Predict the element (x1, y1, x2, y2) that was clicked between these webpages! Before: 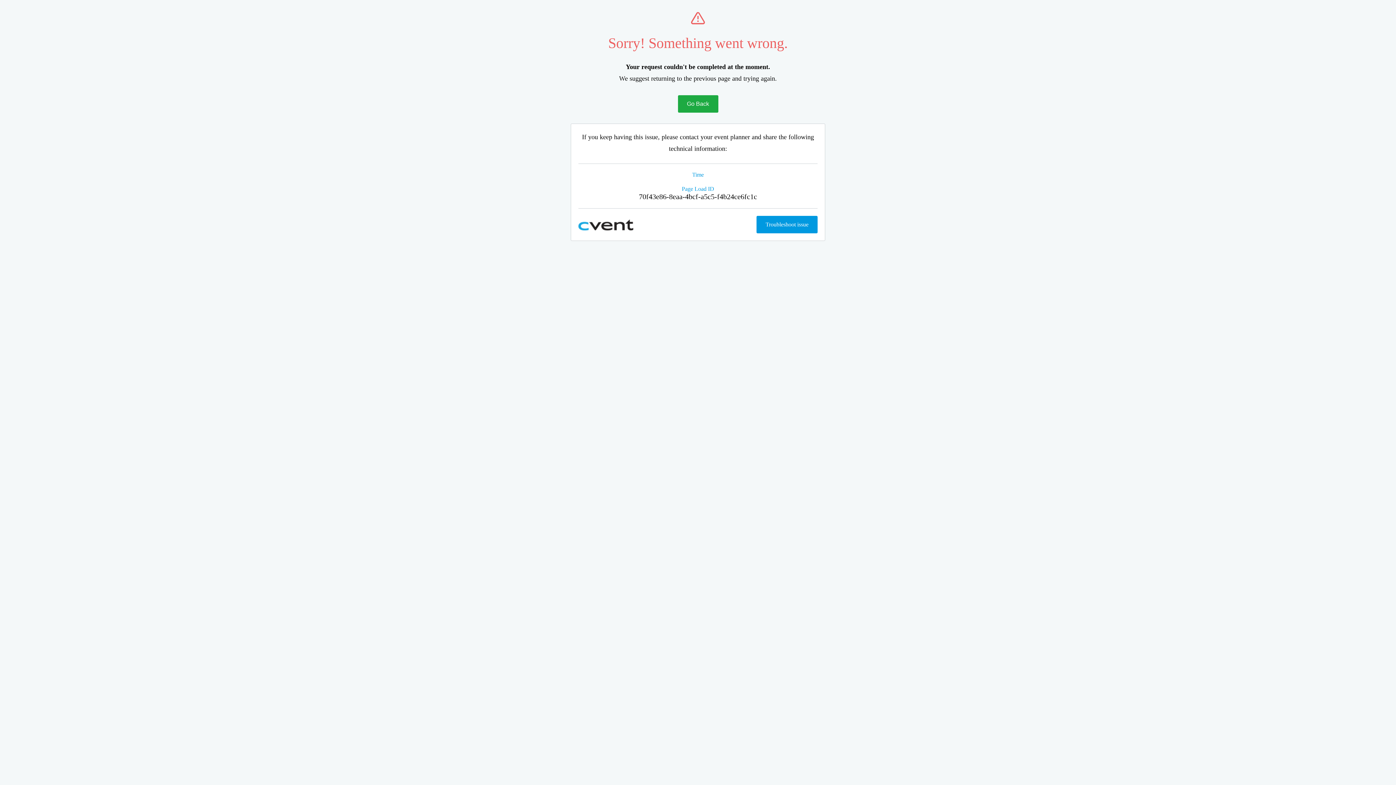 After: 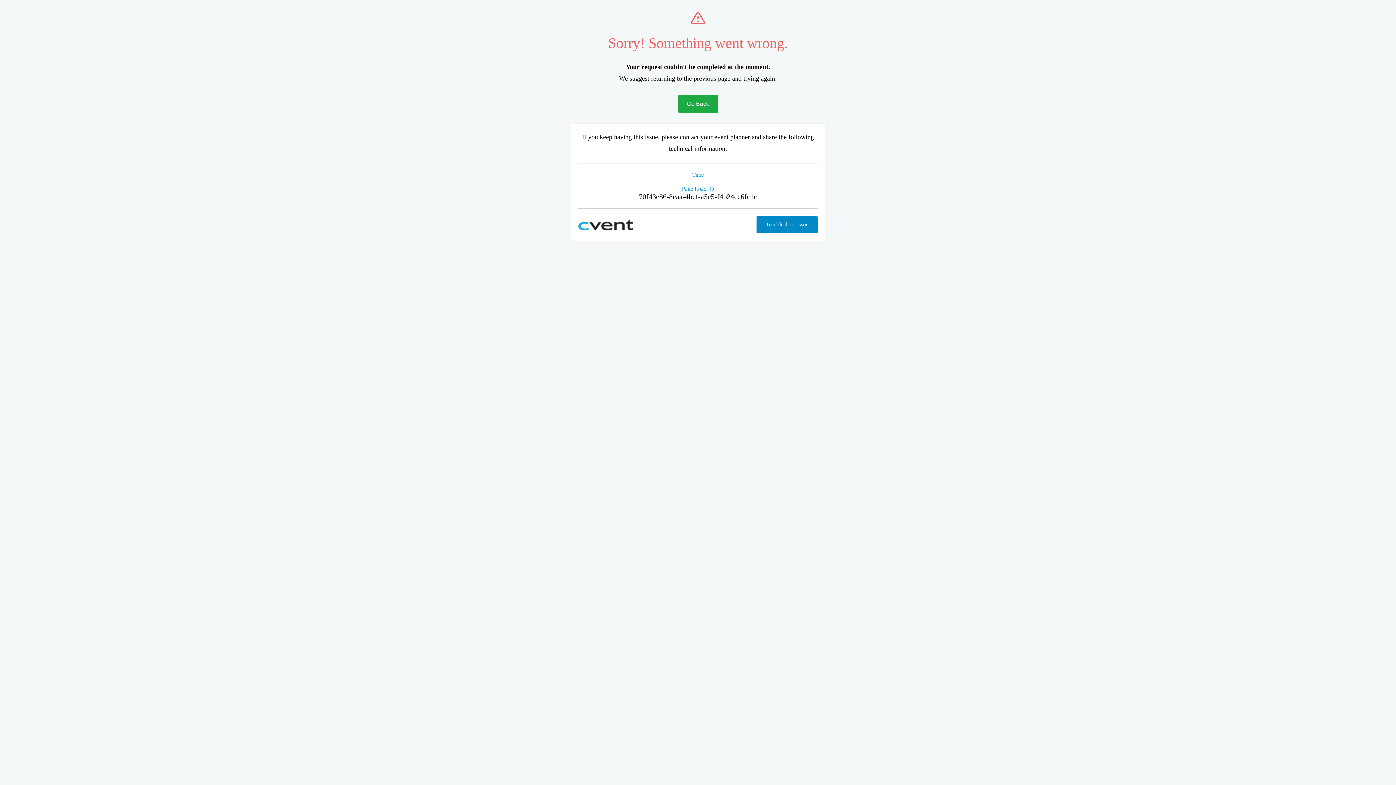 Action: label: Troubleshoot issue bbox: (756, 216, 817, 233)